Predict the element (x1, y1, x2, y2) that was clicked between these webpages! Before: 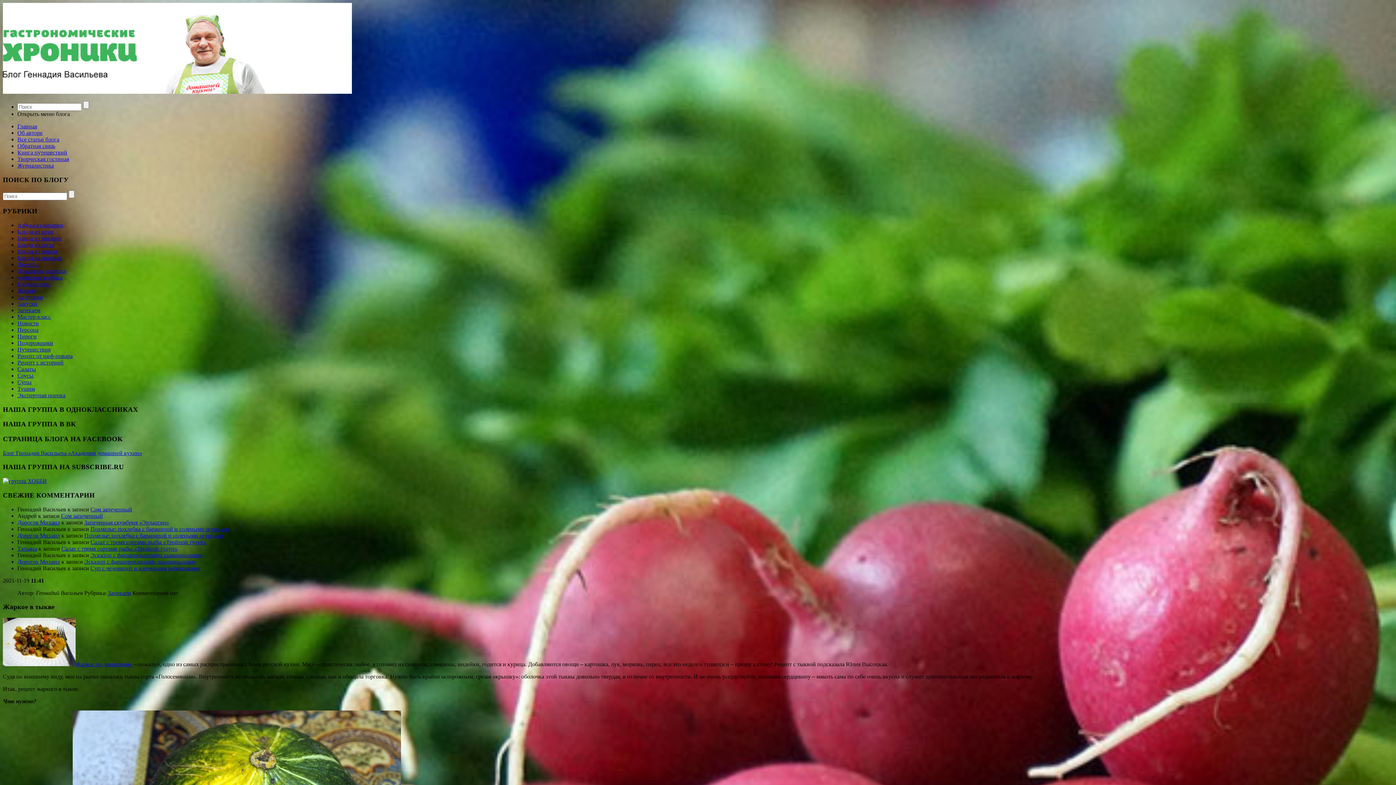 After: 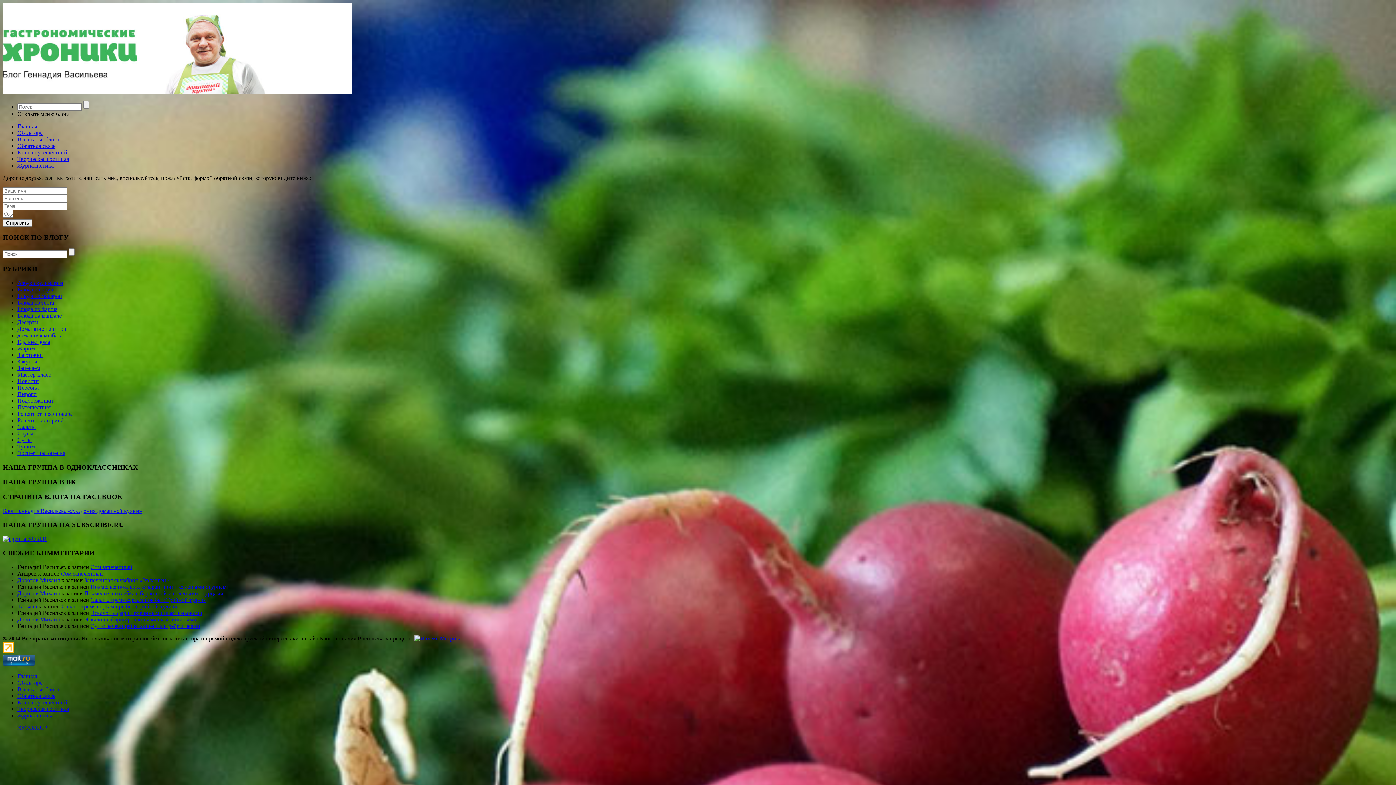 Action: label: Обратная связь bbox: (17, 142, 55, 149)